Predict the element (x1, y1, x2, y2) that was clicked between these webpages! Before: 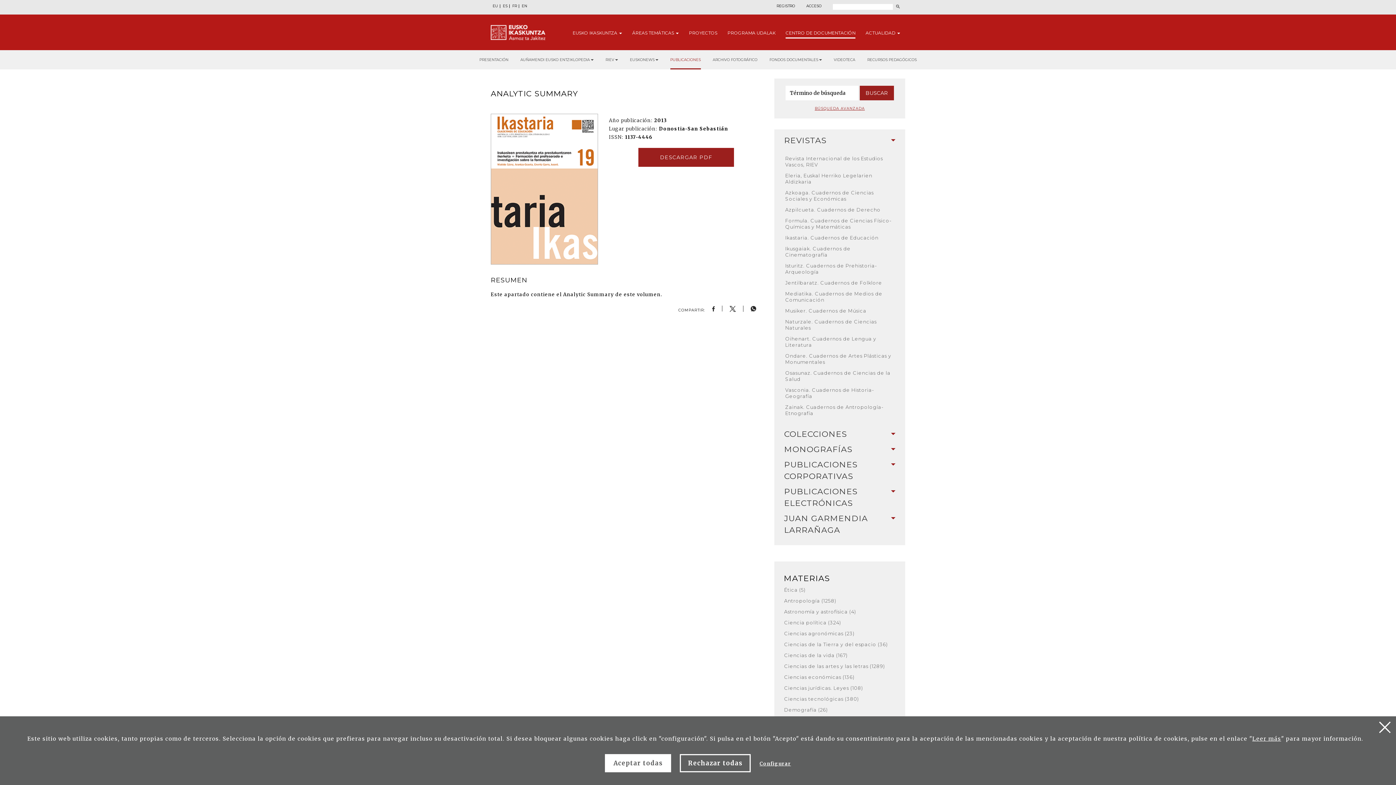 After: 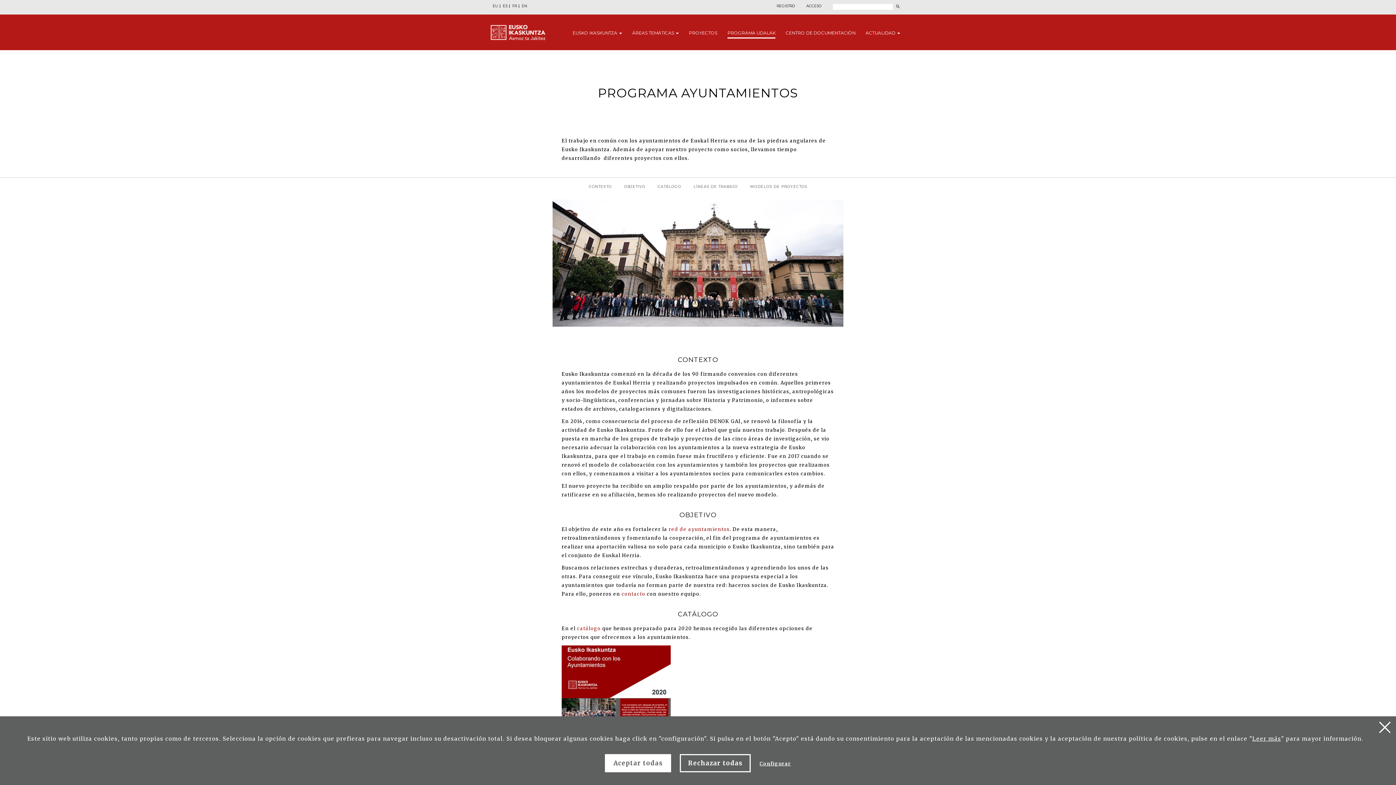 Action: label: PROGRAMA UDALAK bbox: (727, 29, 775, 38)